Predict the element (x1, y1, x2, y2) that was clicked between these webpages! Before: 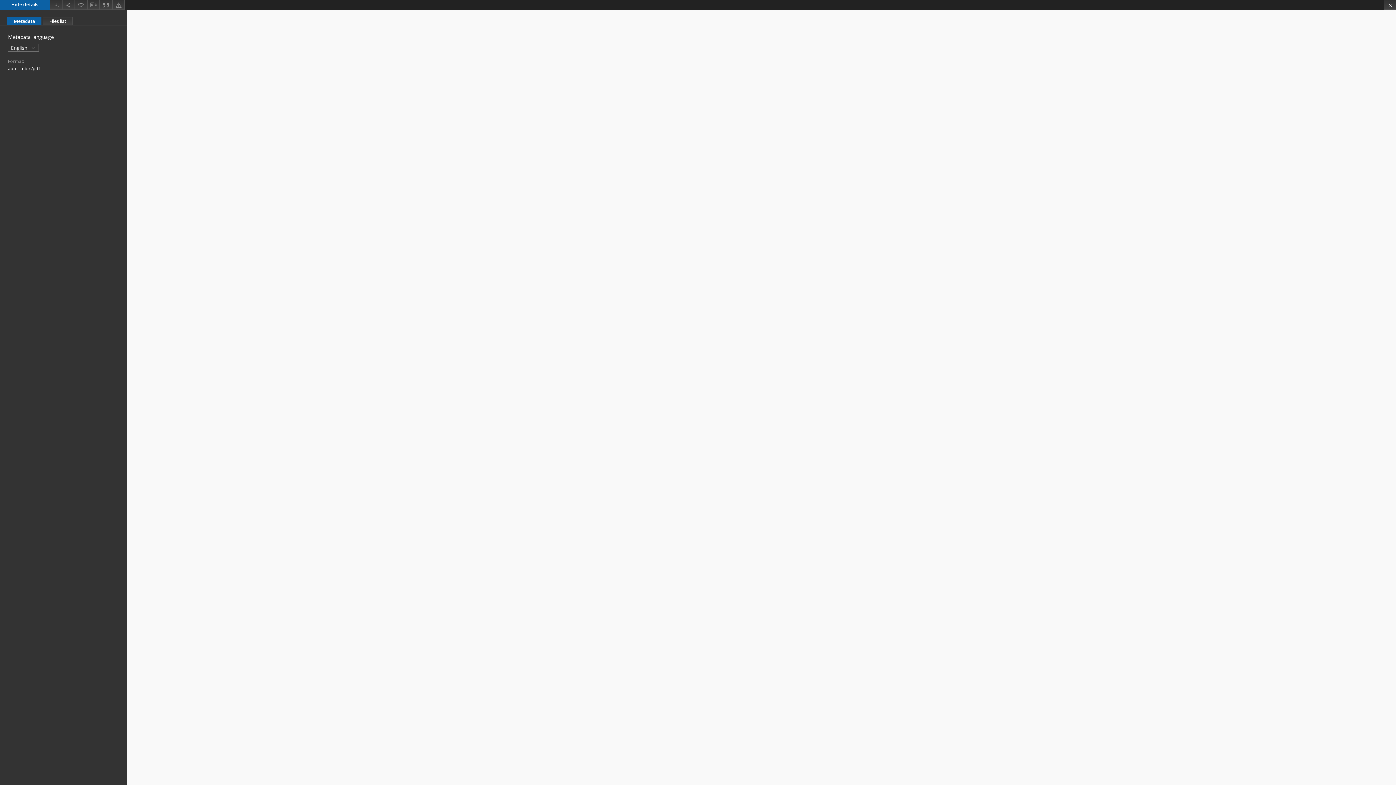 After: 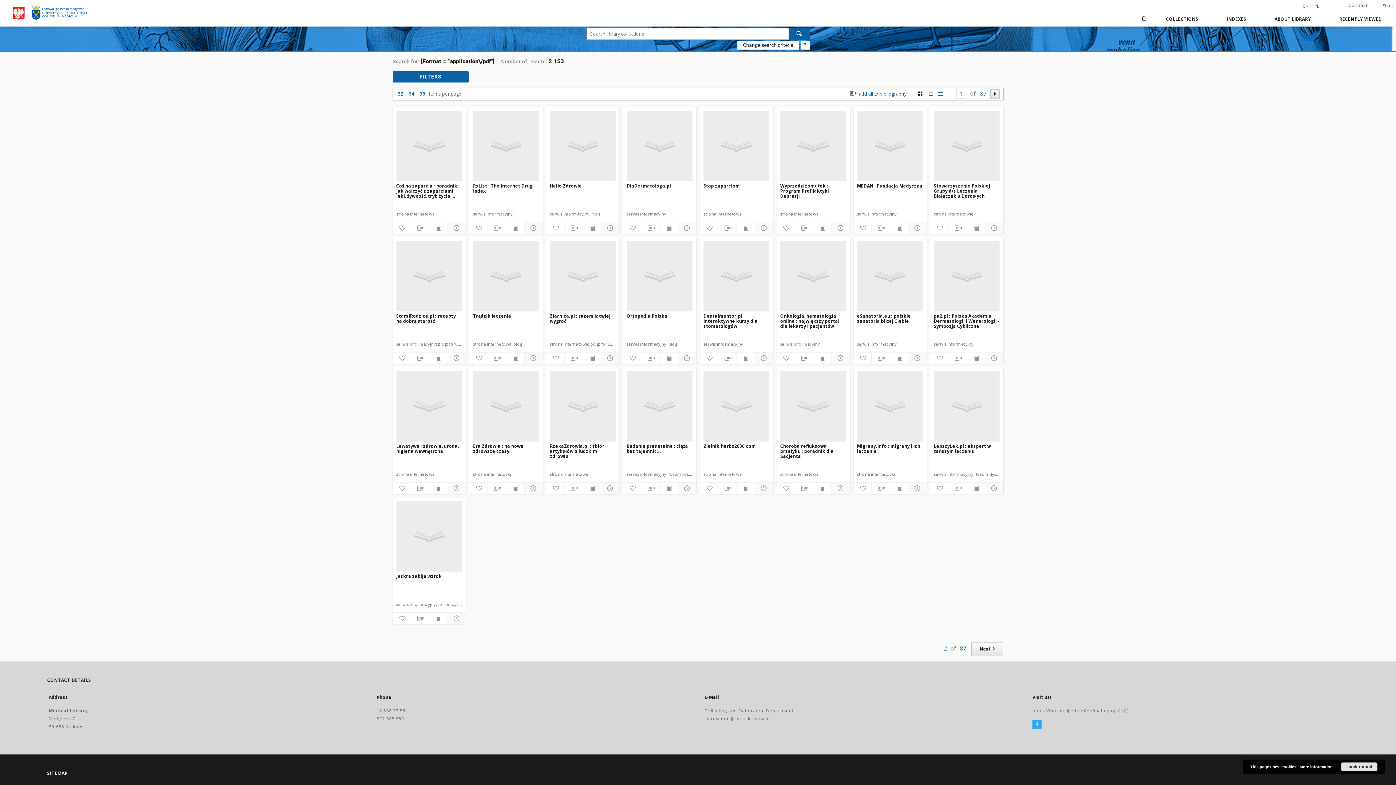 Action: bbox: (8, 65, 40, 72) label: application/pdf